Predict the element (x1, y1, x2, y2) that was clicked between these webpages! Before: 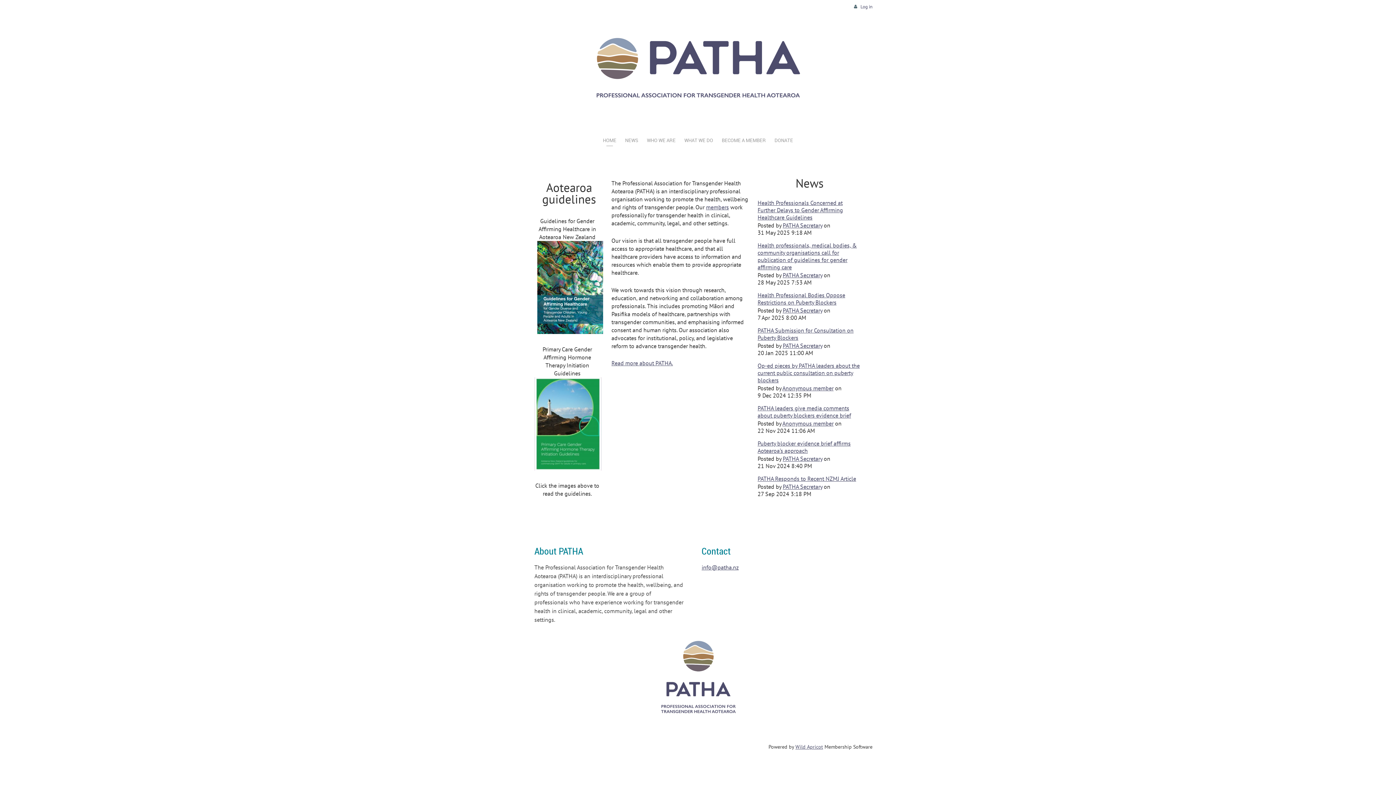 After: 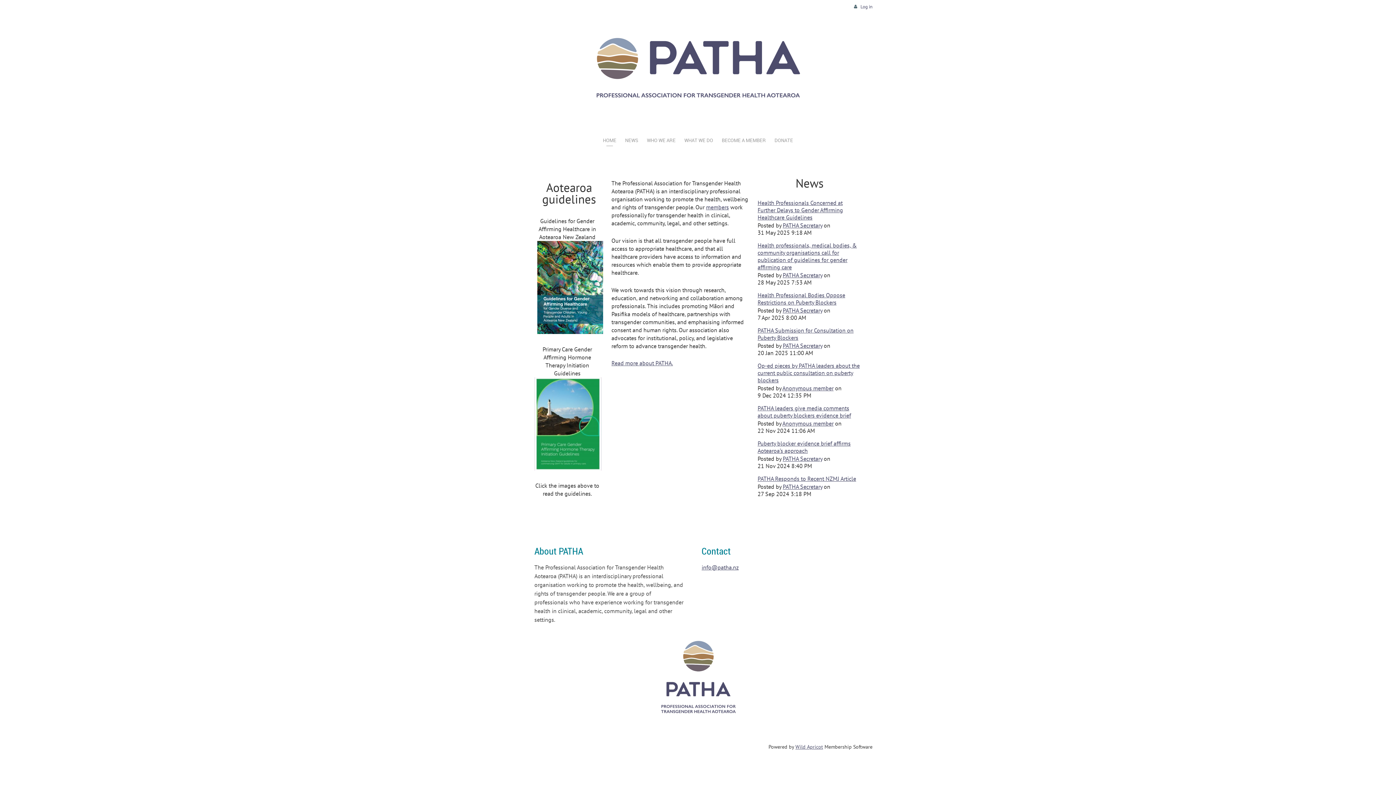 Action: bbox: (706, 203, 729, 211) label: members